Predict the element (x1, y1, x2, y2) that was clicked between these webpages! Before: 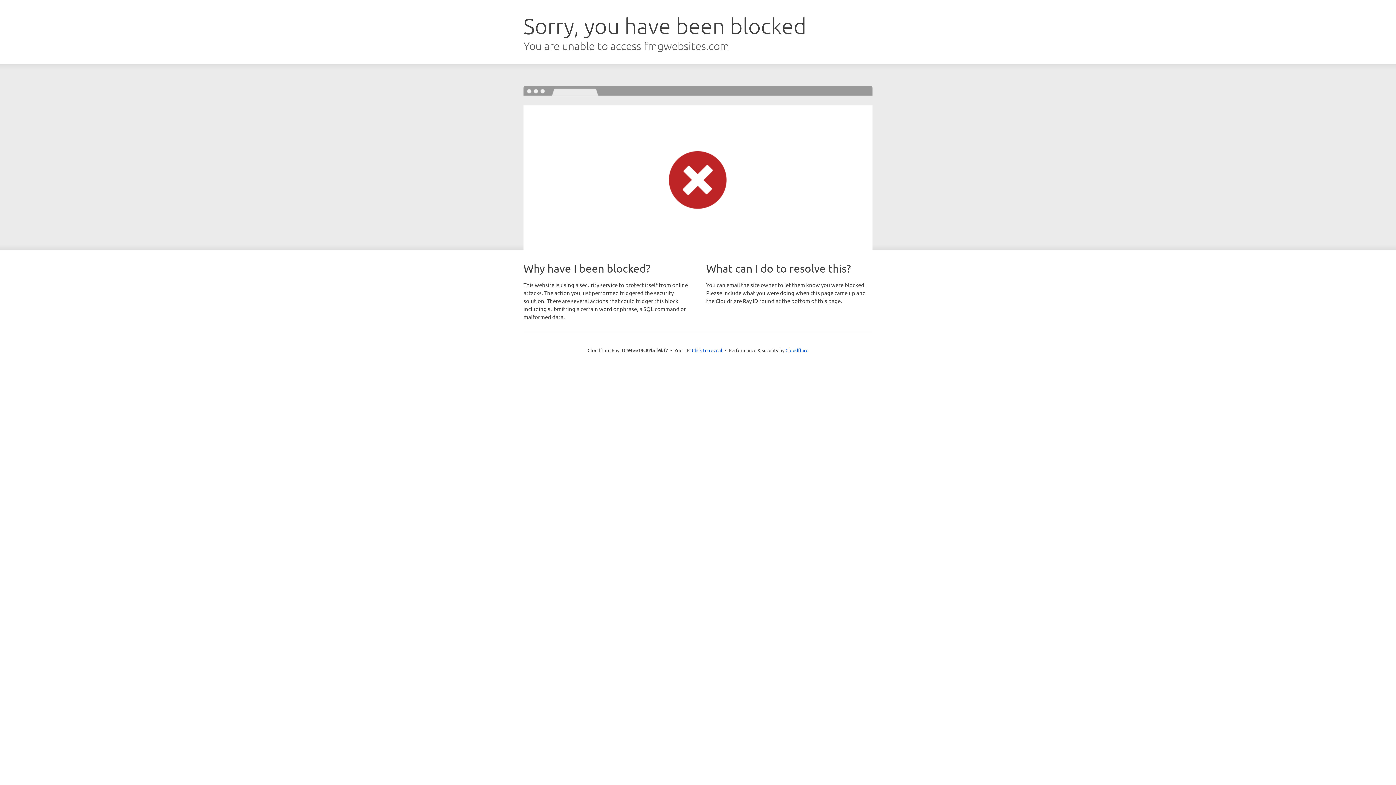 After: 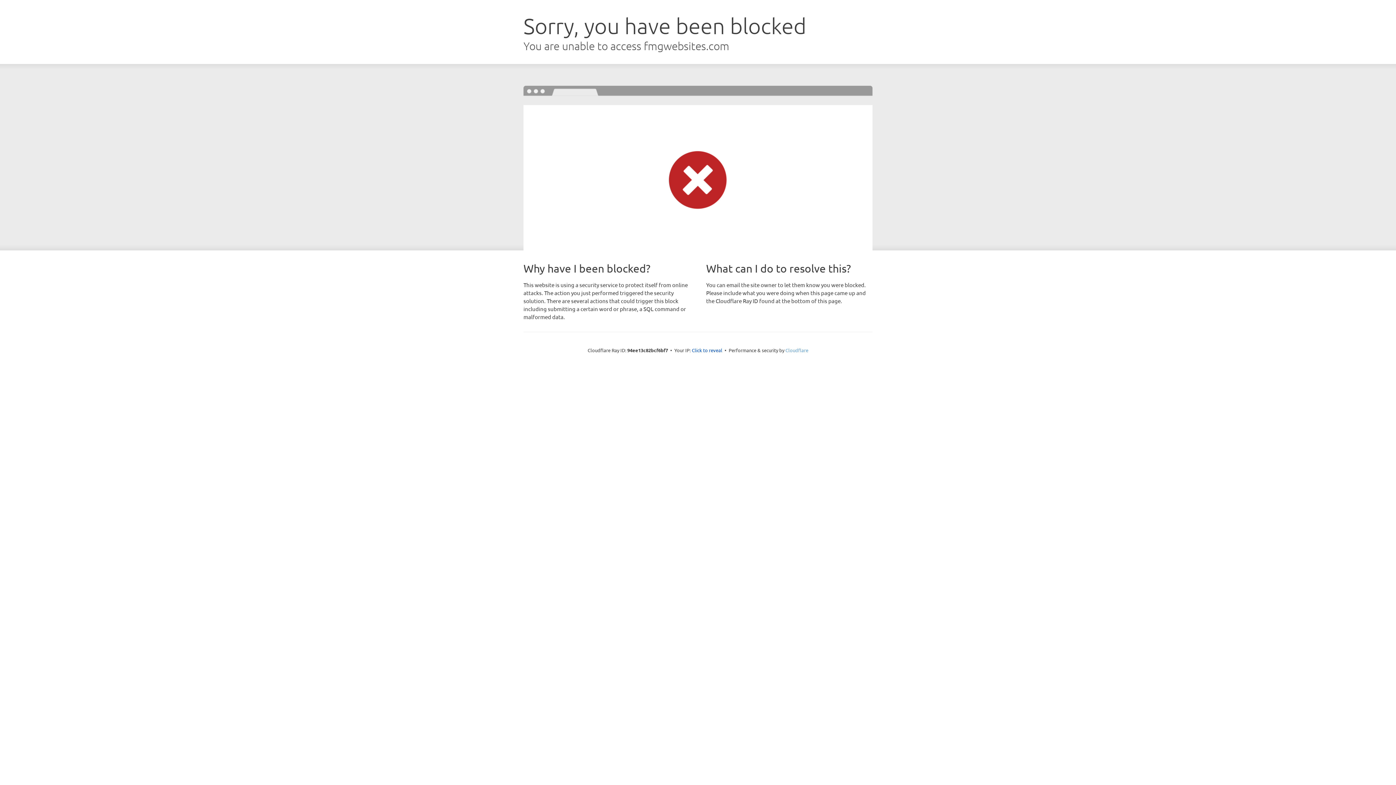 Action: bbox: (785, 347, 808, 353) label: Cloudflare